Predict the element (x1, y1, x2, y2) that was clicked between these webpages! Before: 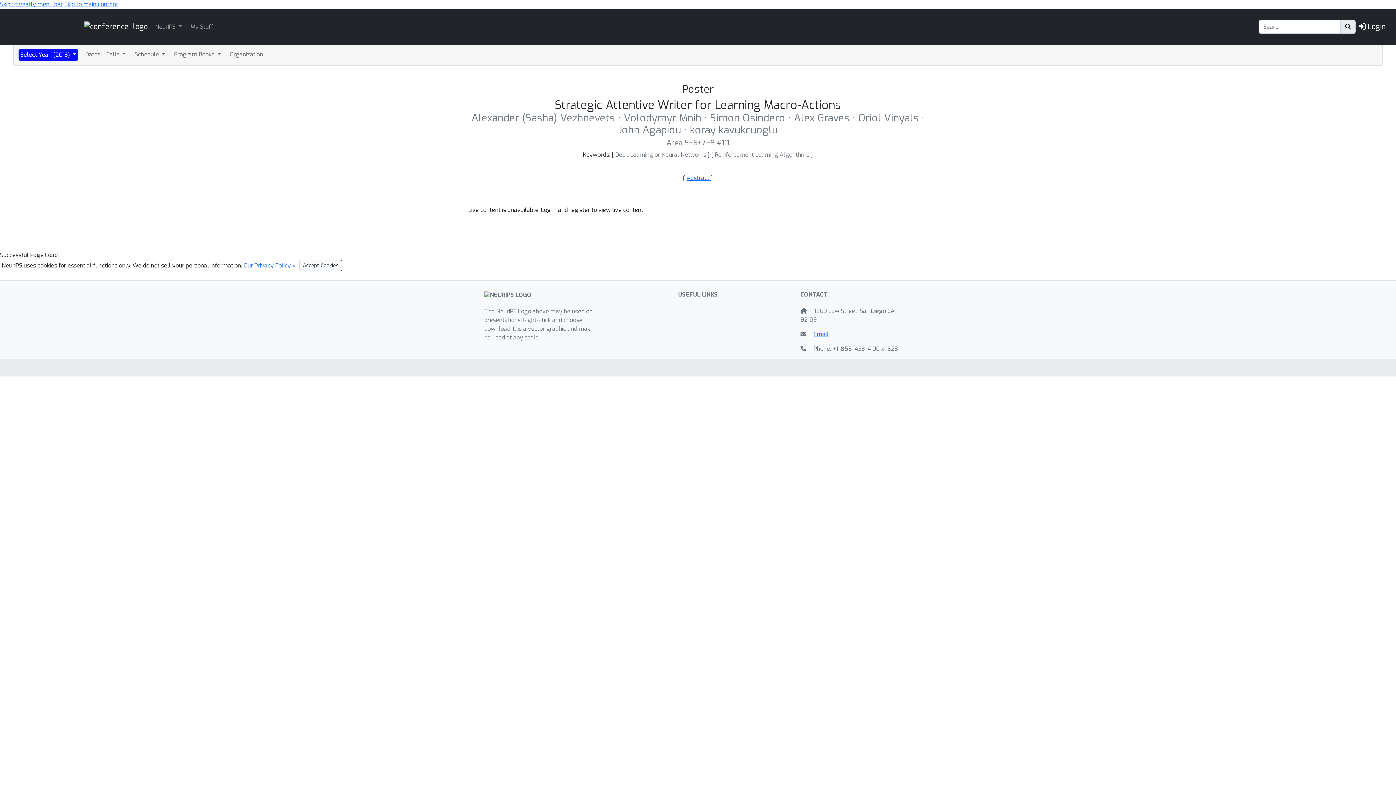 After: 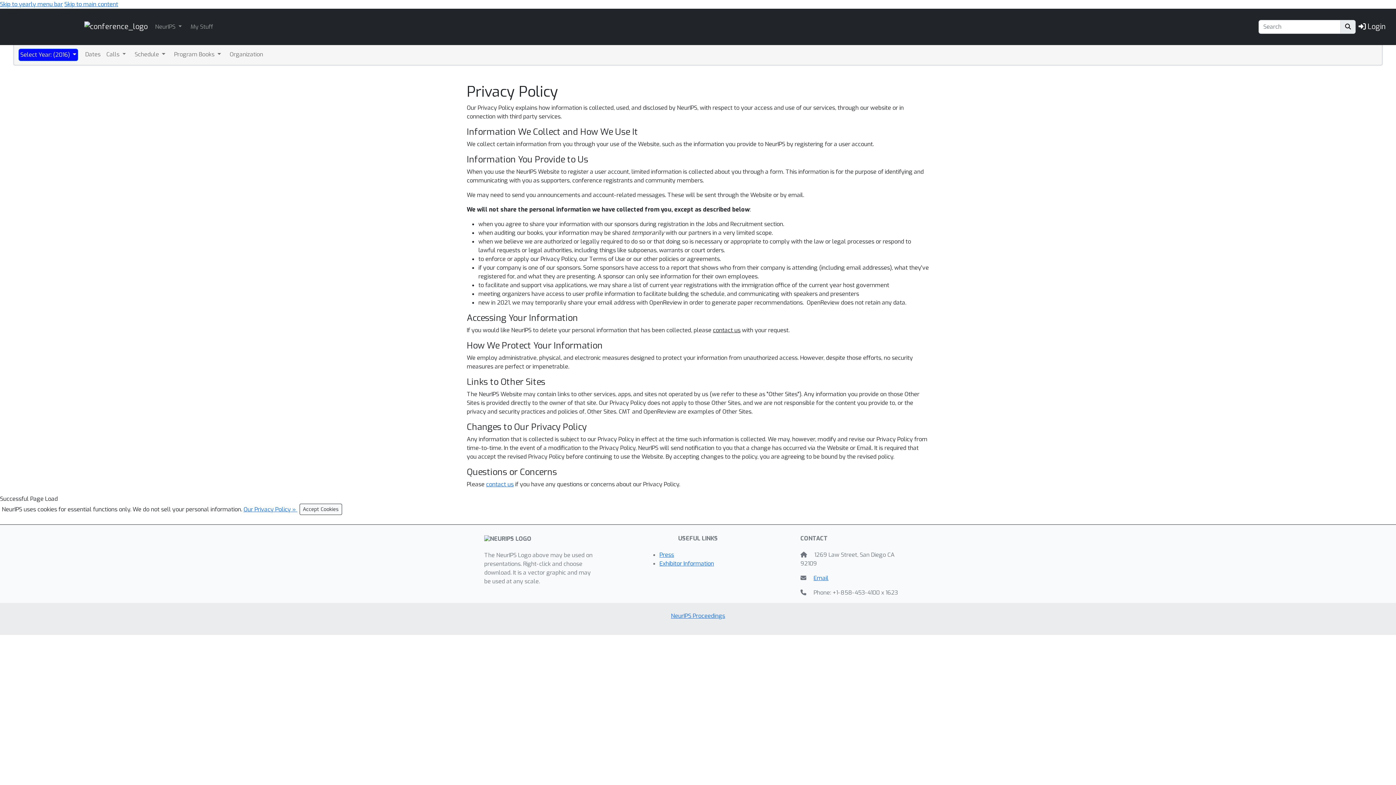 Action: label: Our Privacy Policy »  bbox: (243, 261, 297, 269)